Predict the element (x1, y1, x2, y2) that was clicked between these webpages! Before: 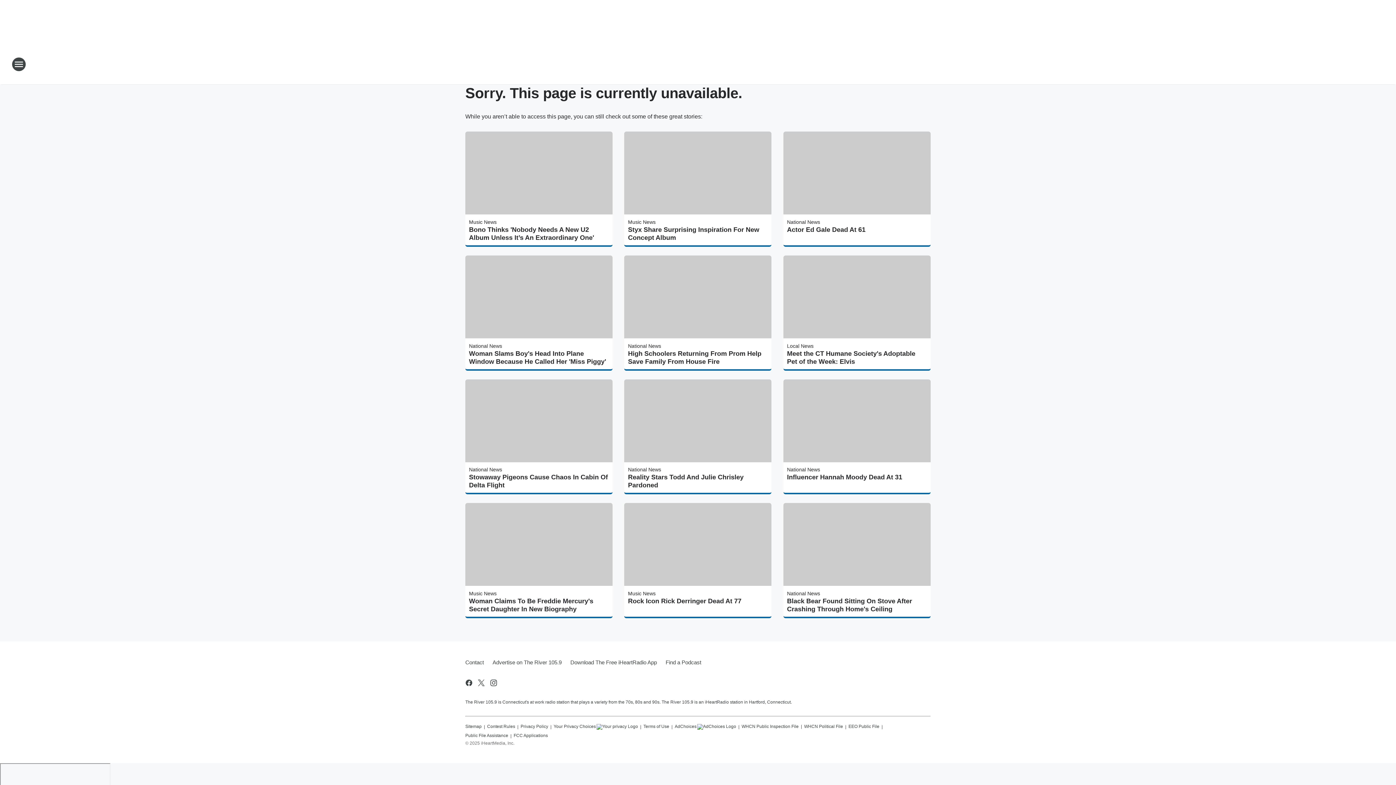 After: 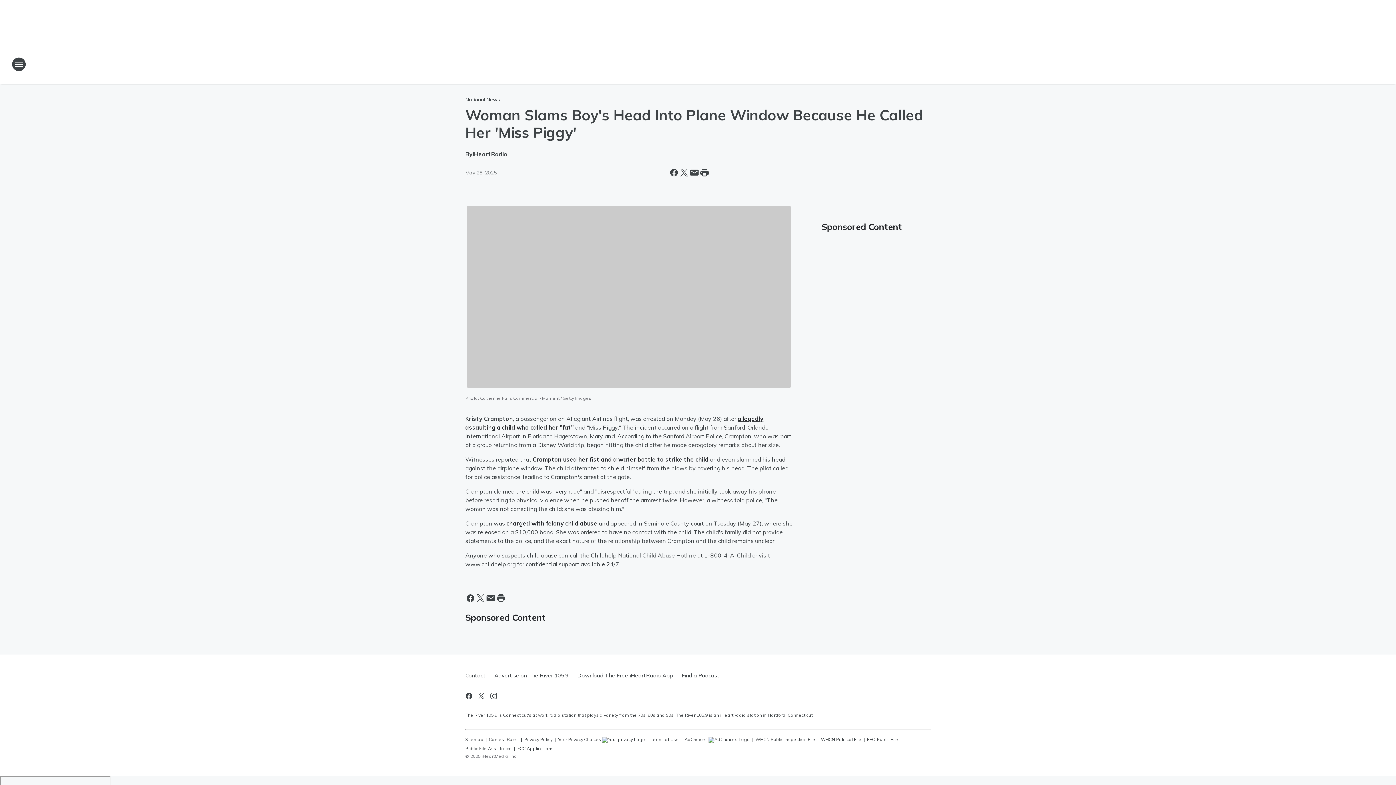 Action: label: Woman Slams Boy's Head Into Plane Window Because He Called Her 'Miss Piggy' bbox: (469, 349, 609, 365)